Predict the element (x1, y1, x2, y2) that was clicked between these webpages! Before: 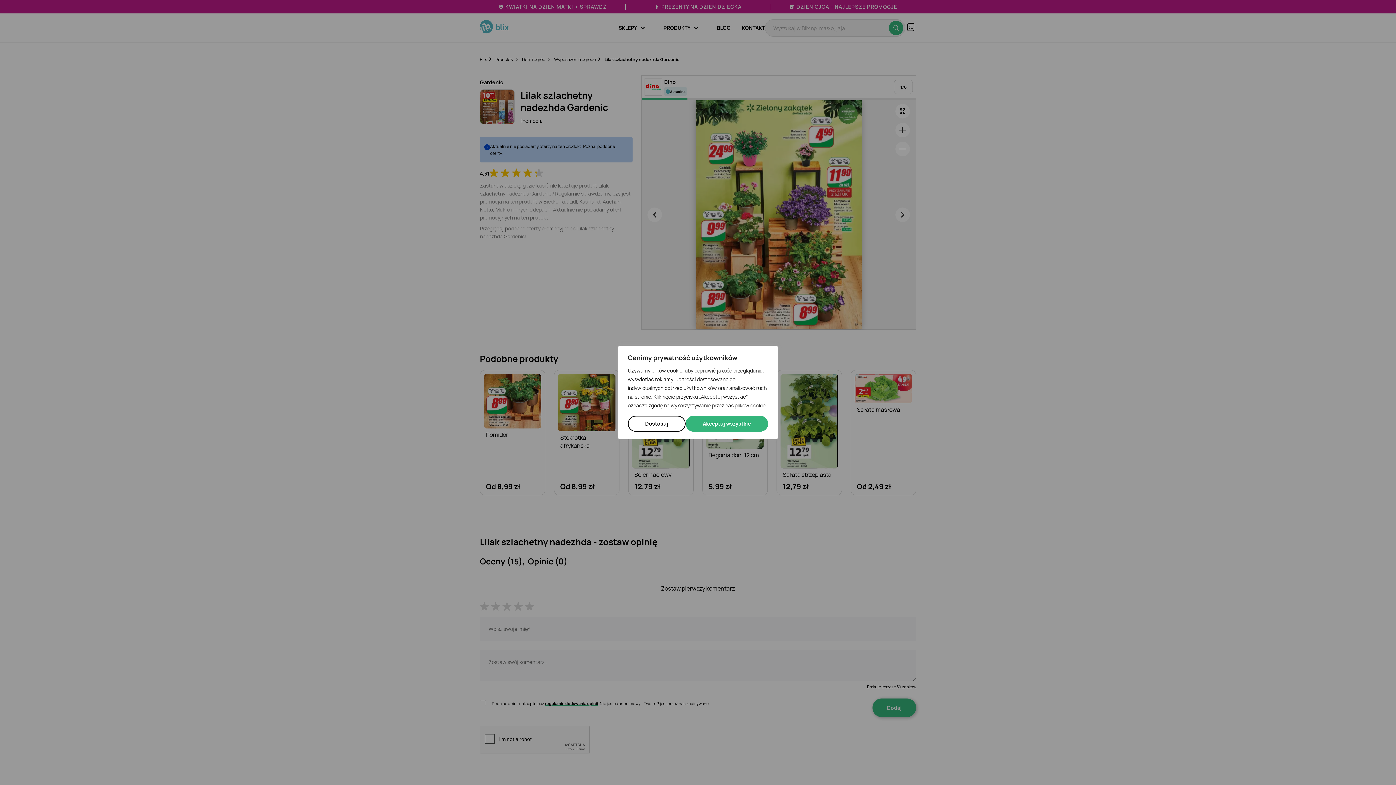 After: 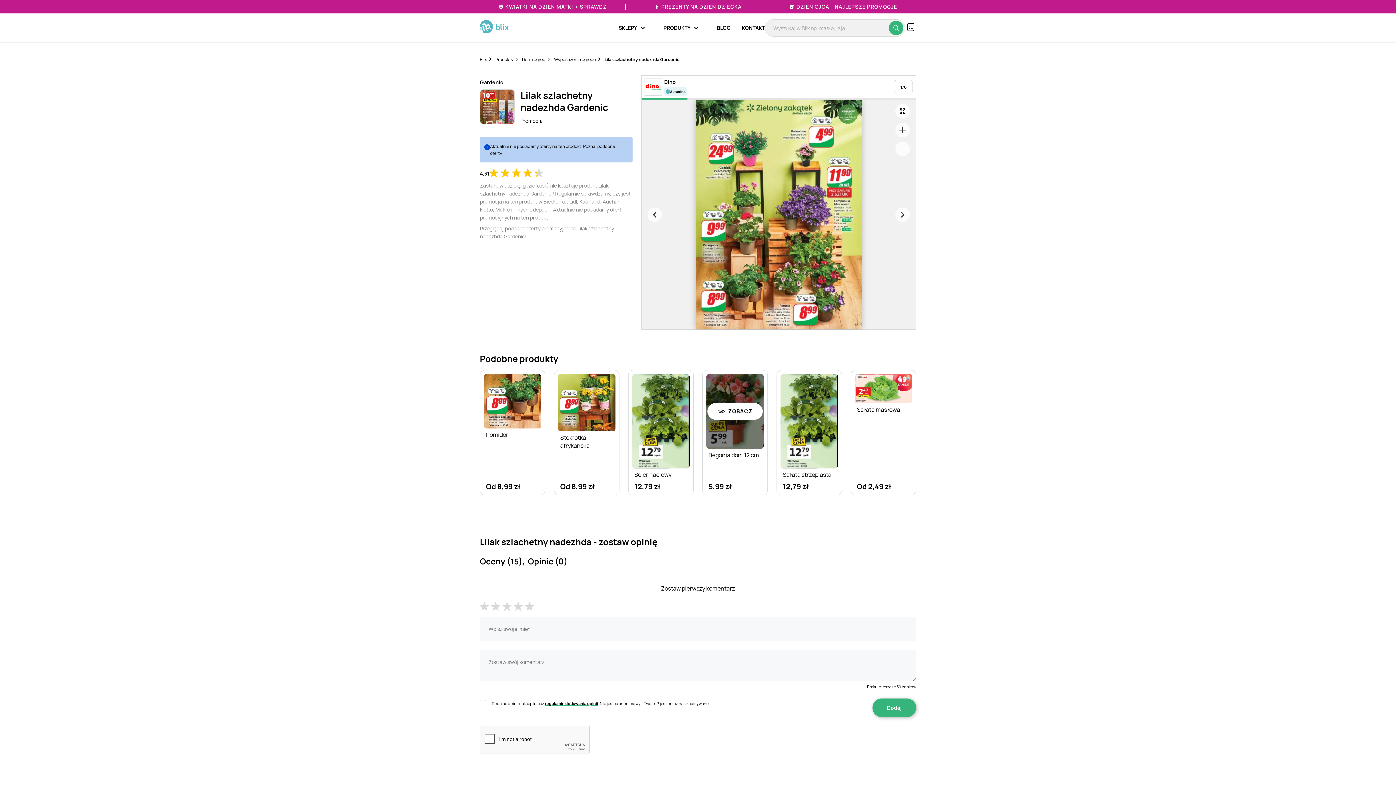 Action: label: Akceptuj wszystkie bbox: (685, 416, 768, 432)